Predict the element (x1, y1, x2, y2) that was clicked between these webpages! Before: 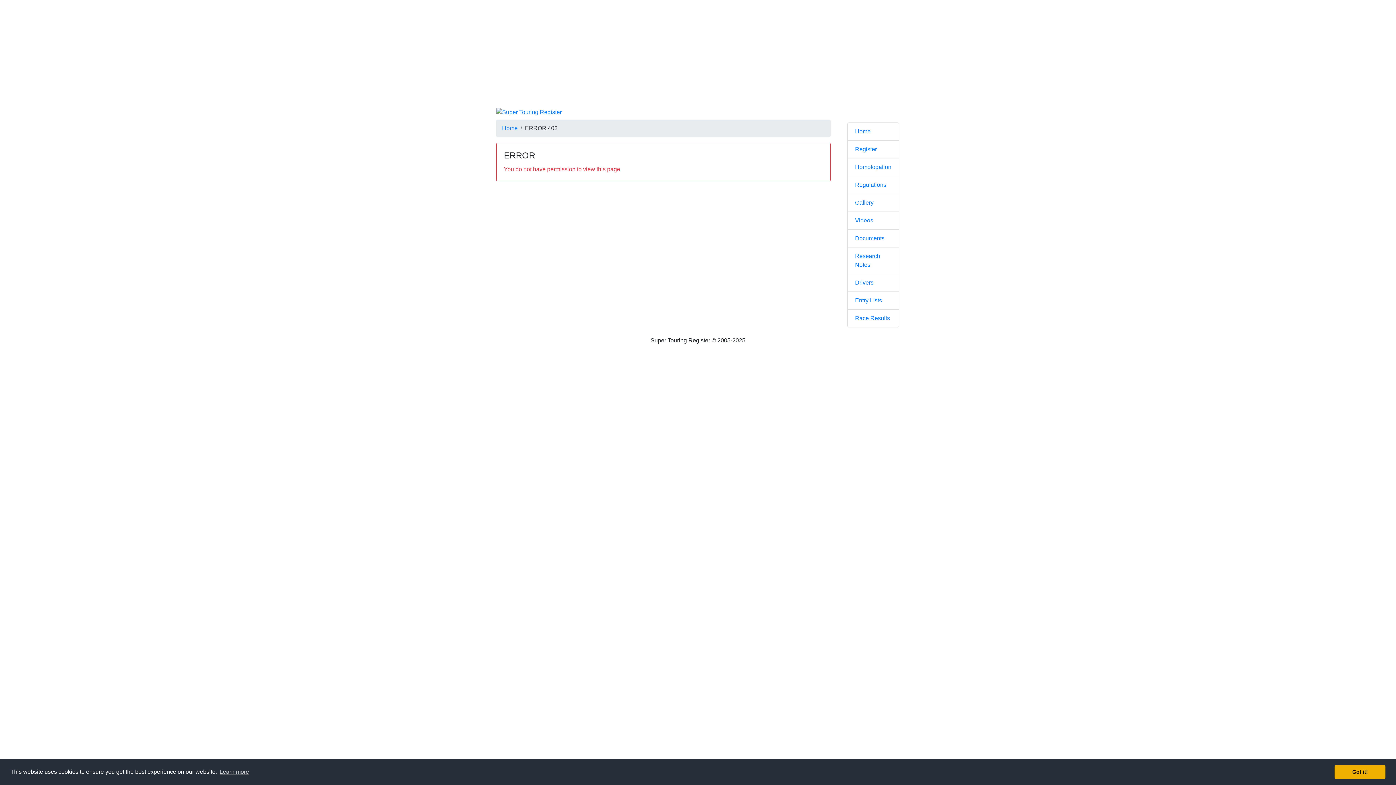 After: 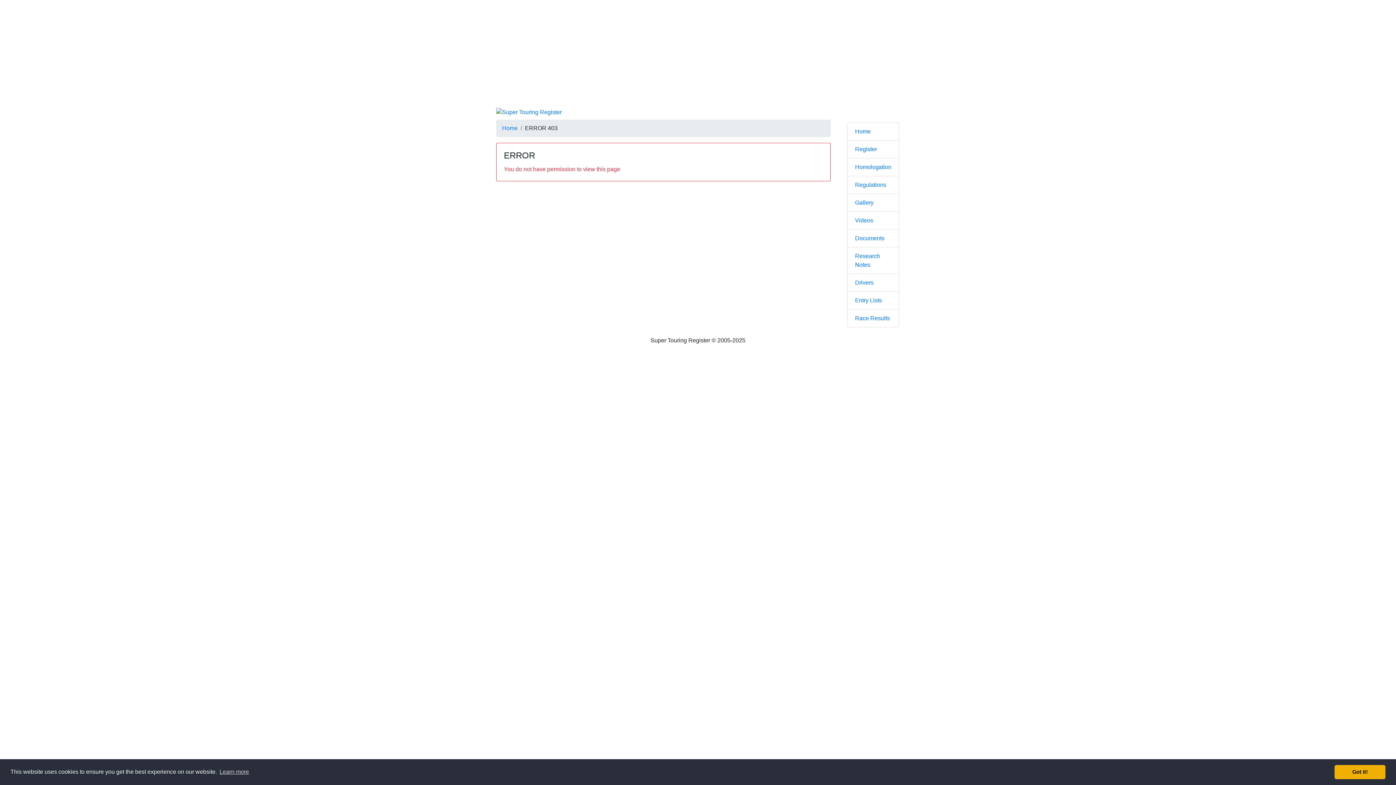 Action: bbox: (847, 175, 899, 194) label: Regulations